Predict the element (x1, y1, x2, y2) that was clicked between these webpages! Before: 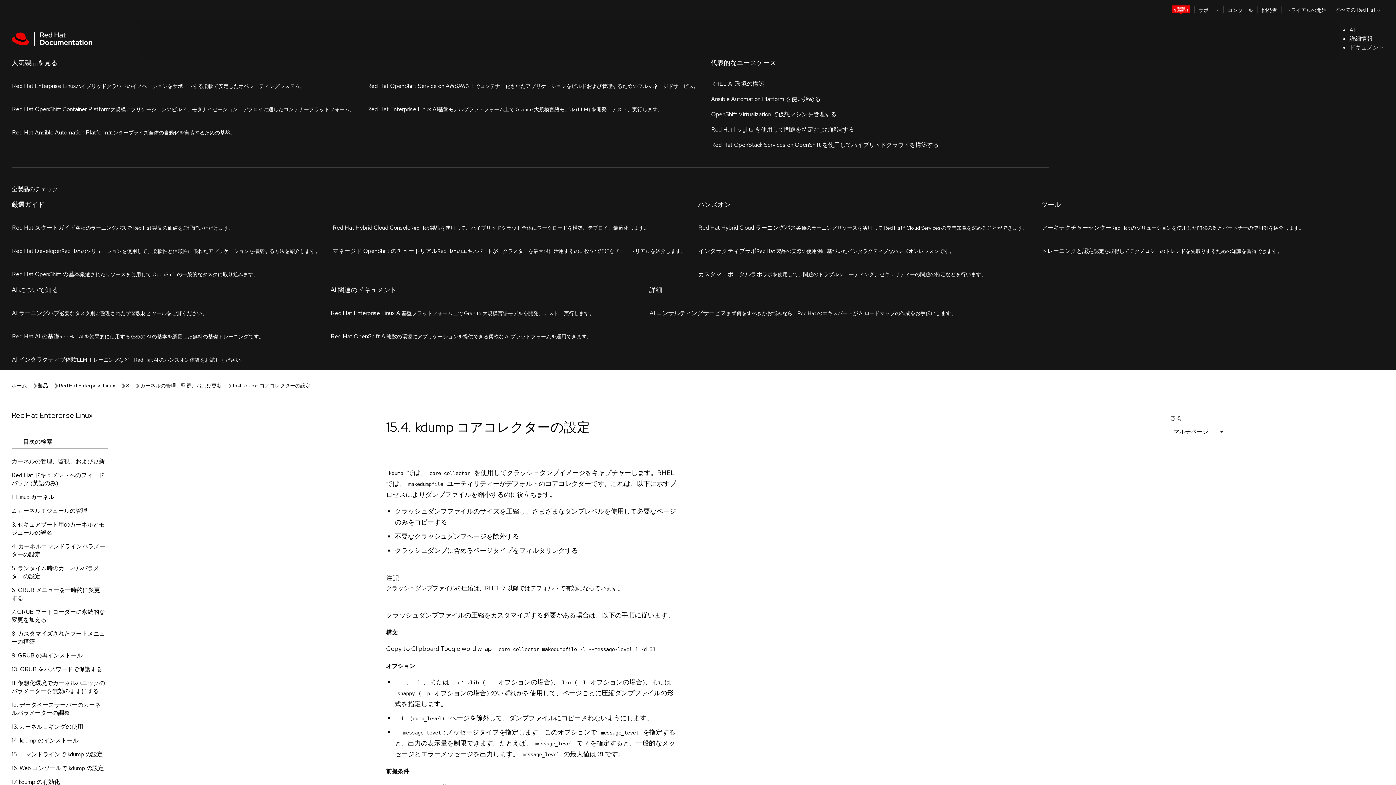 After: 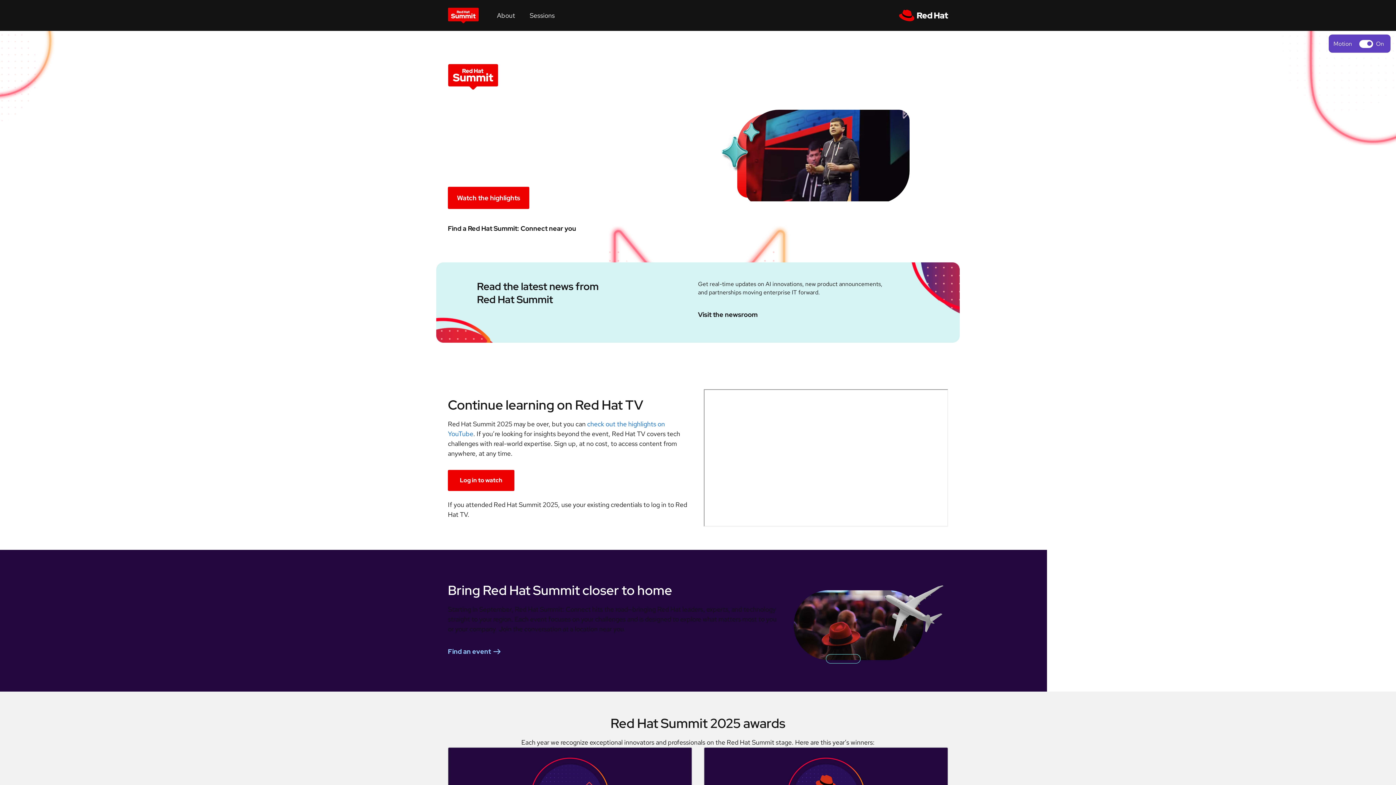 Action: bbox: (1168, 0, 1194, 19)